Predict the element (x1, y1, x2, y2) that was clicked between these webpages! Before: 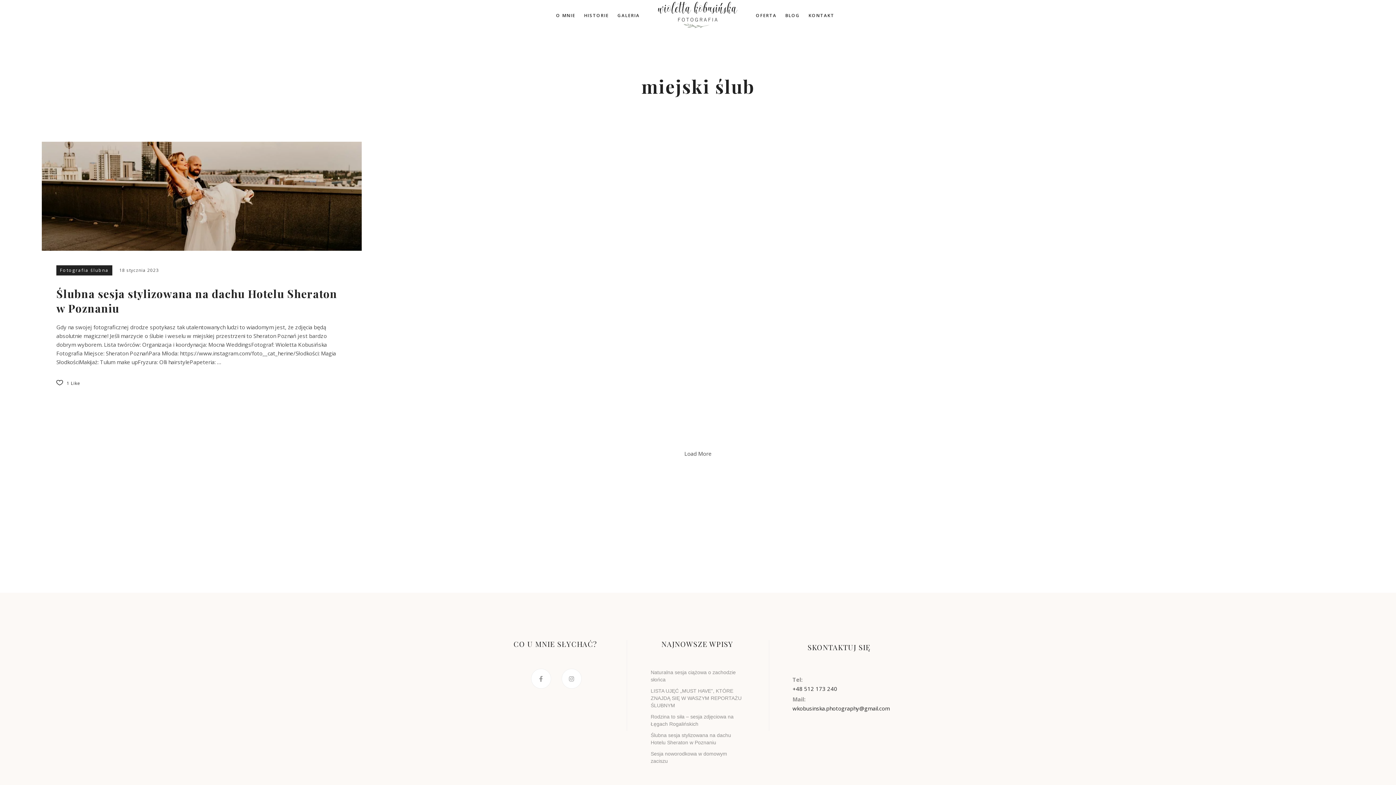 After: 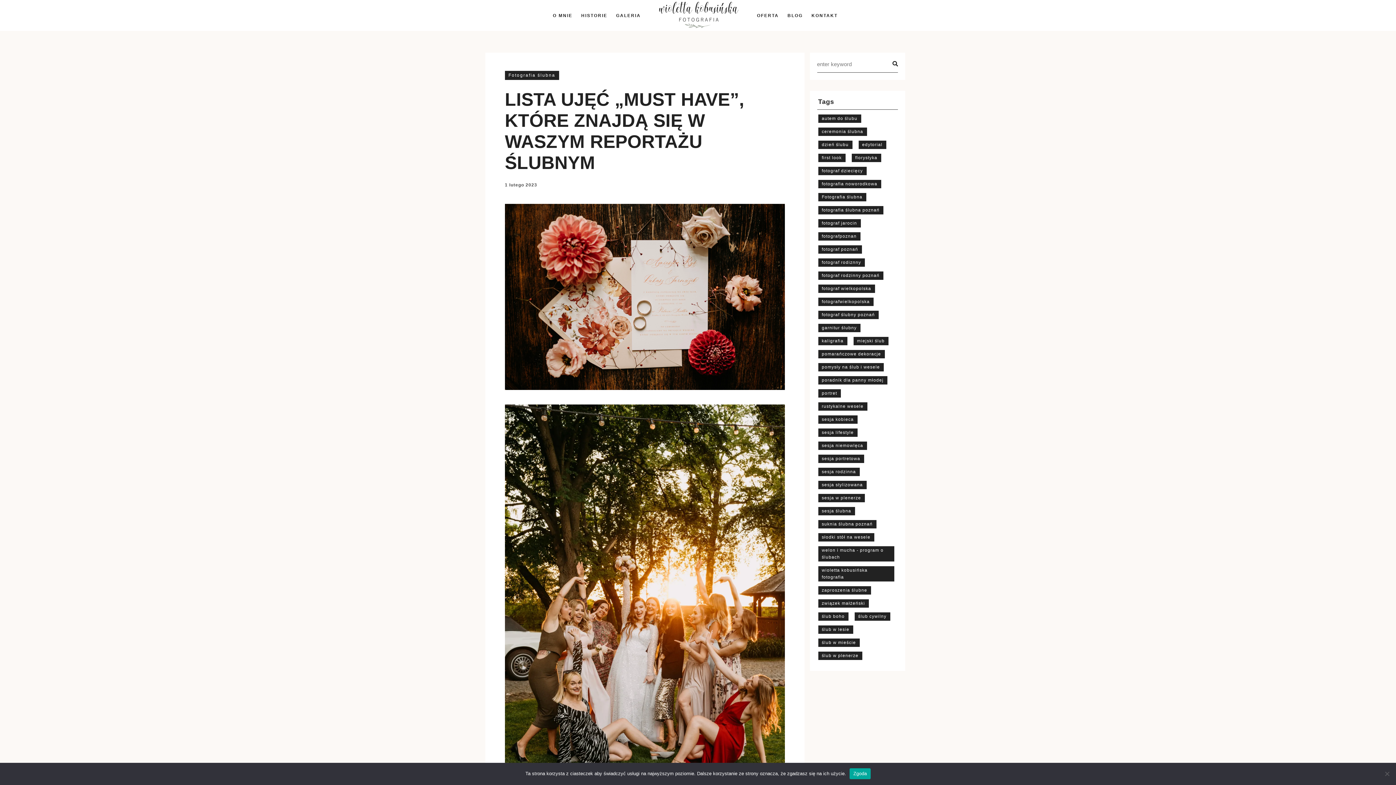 Action: bbox: (650, 688, 741, 708) label: LISTA UJĘĆ „MUST HAVE”, KTÓRE ZNAJDĄ SIĘ W WASZYM REPORTAŻU ŚLUBNYM